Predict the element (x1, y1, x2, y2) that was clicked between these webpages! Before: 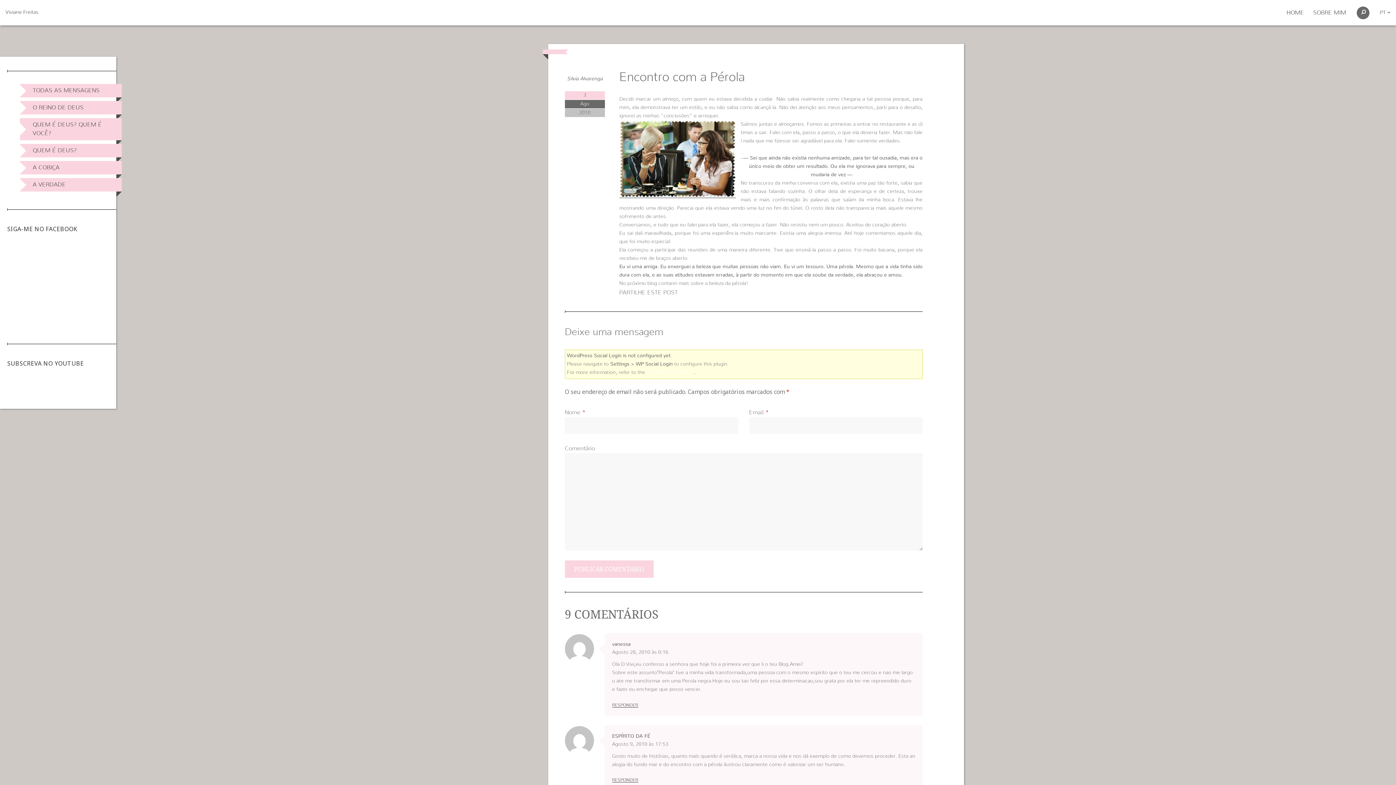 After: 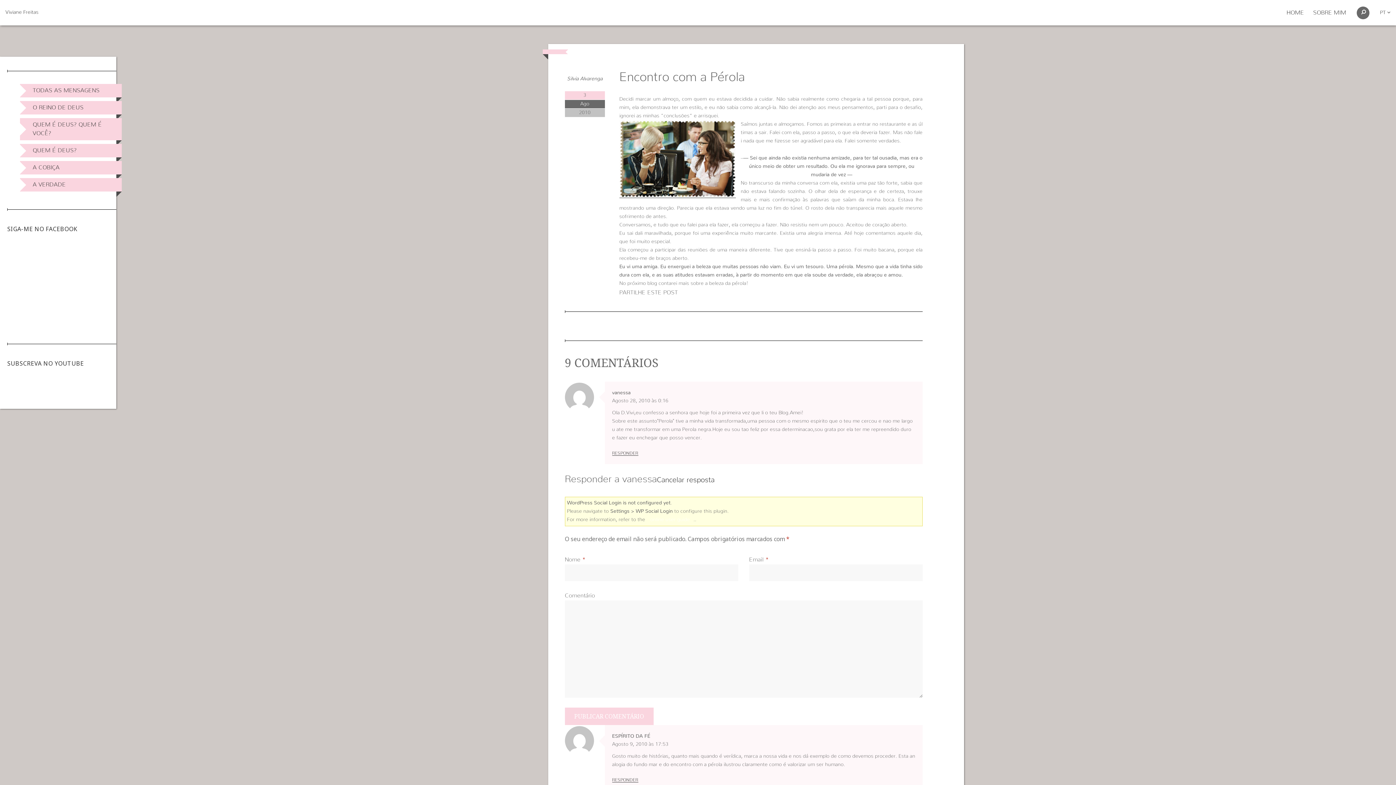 Action: label: Responder a vanessa bbox: (612, 703, 638, 707)